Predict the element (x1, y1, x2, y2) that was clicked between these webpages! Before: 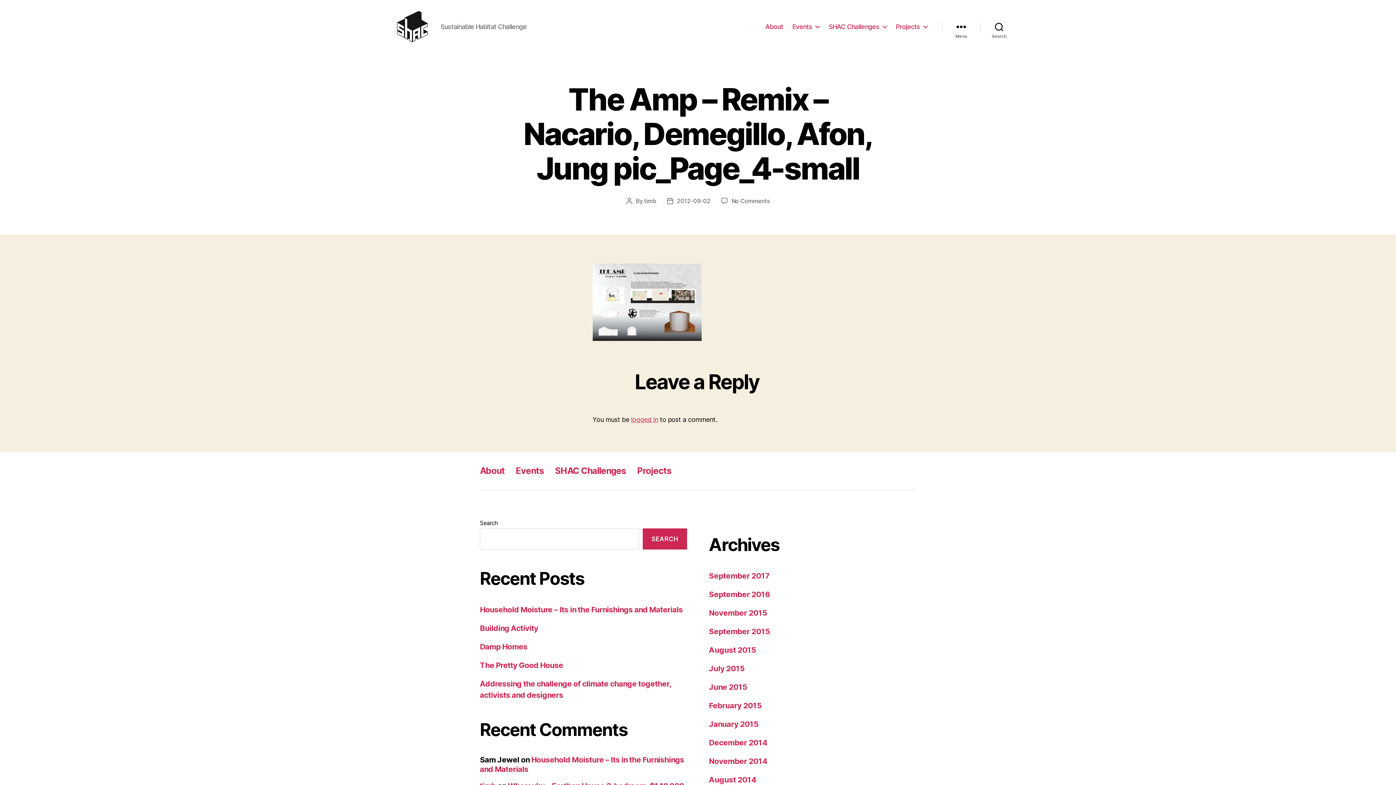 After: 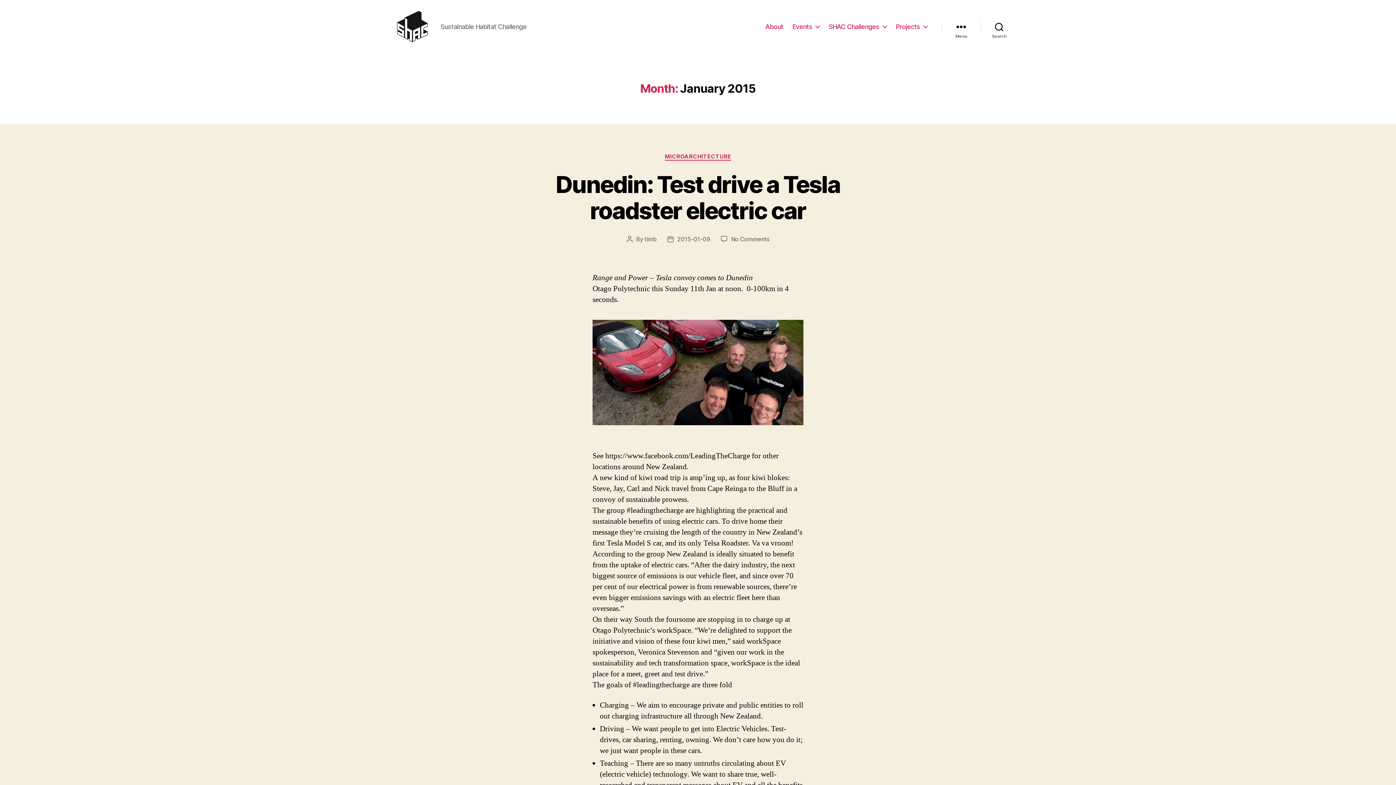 Action: label: January 2015 bbox: (709, 719, 758, 729)